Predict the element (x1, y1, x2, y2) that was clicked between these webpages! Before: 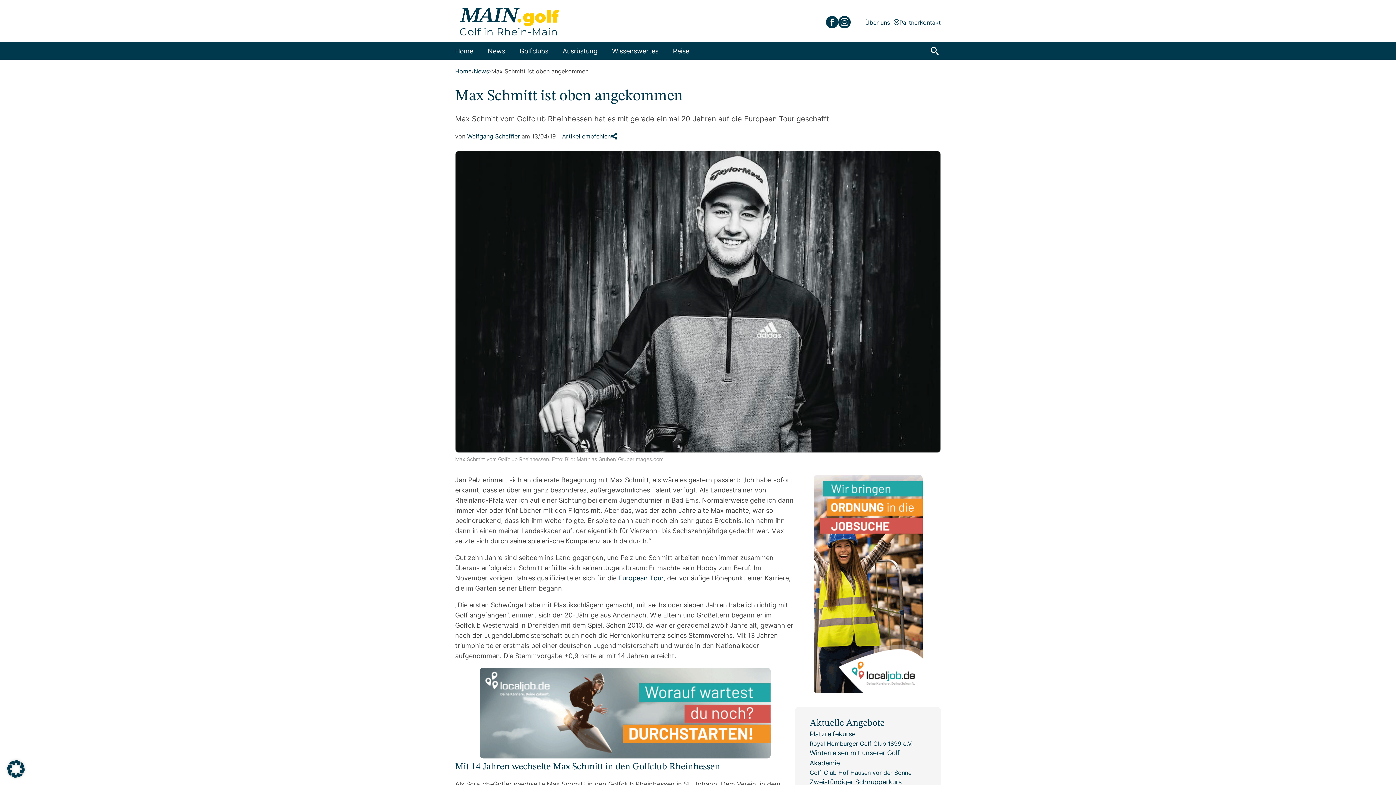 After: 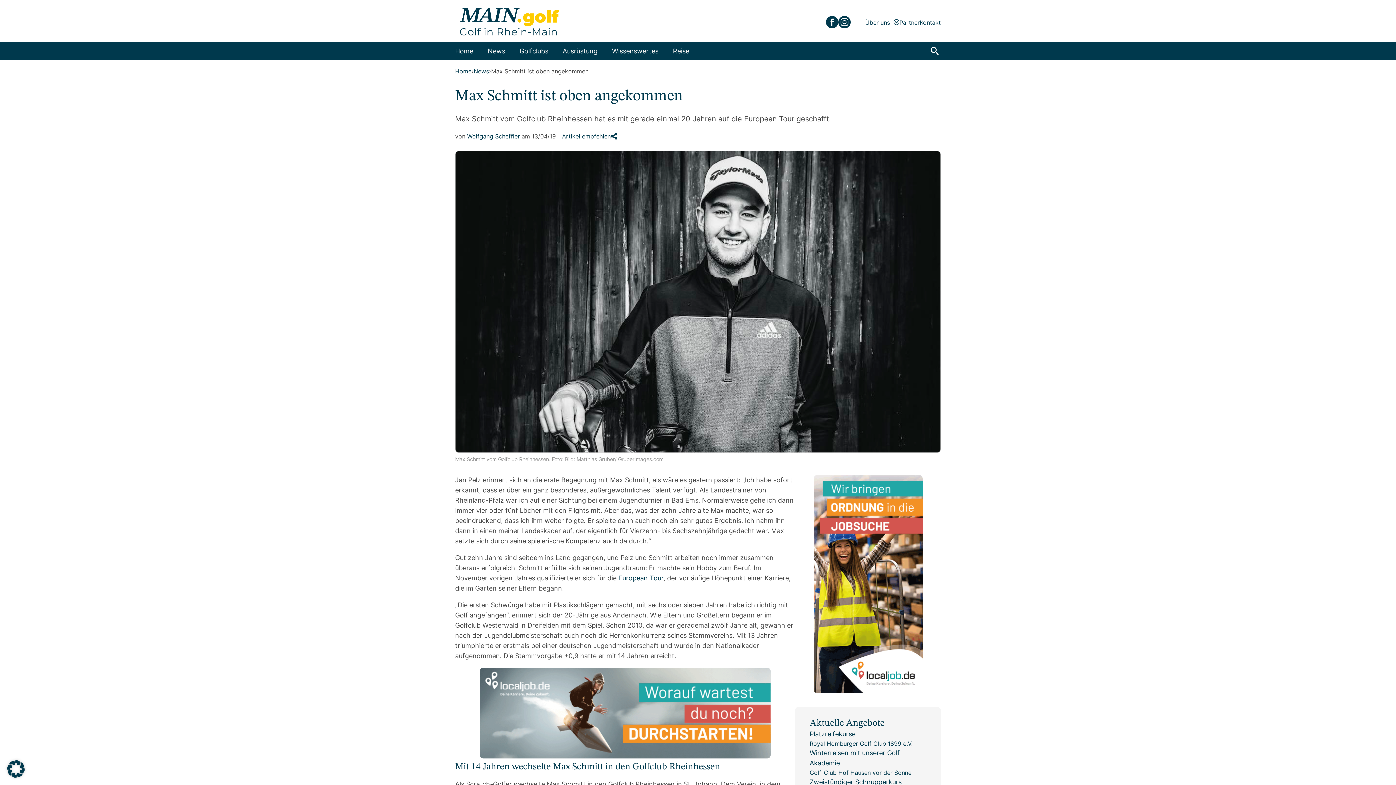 Action: bbox: (479, 667, 770, 761) label: 3002380563-pos-210-localjobs-rakete-800x250